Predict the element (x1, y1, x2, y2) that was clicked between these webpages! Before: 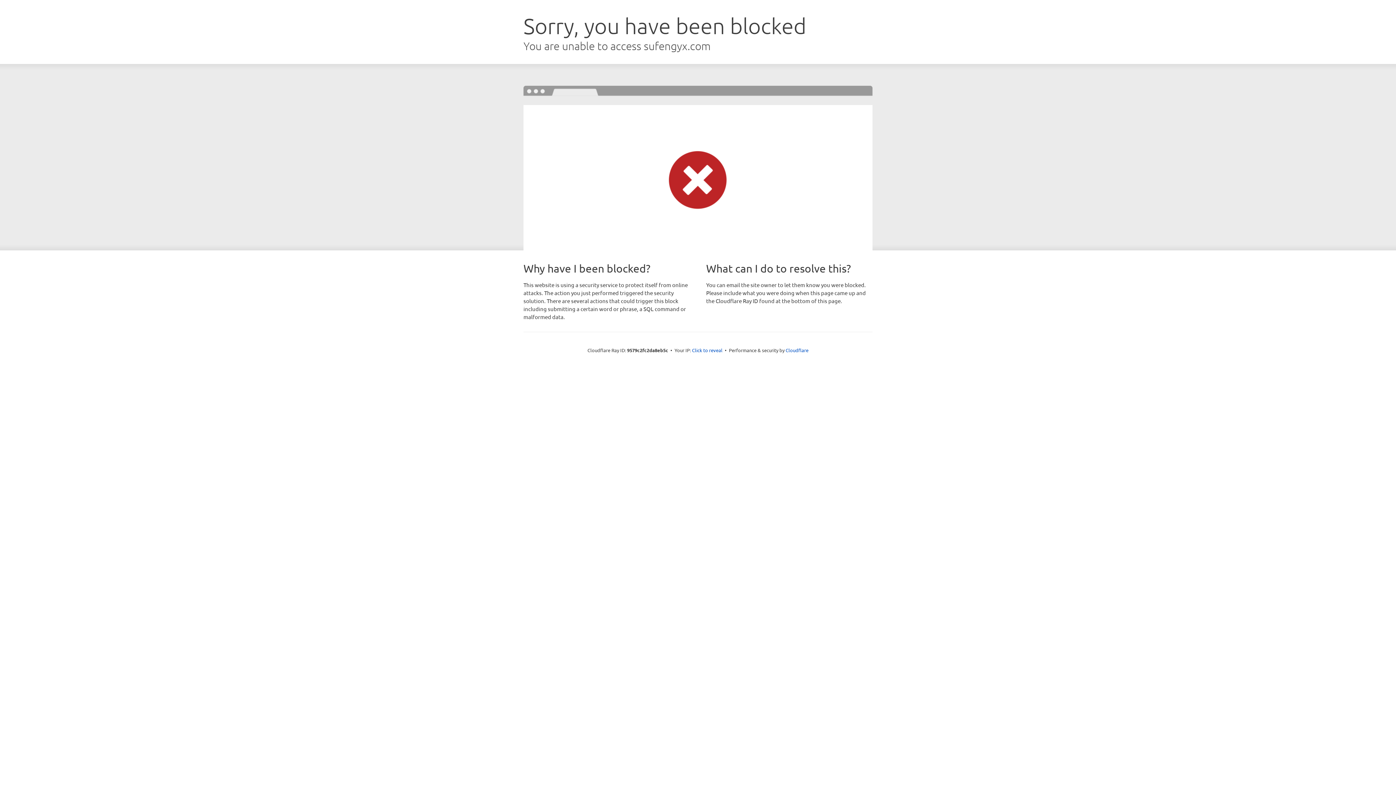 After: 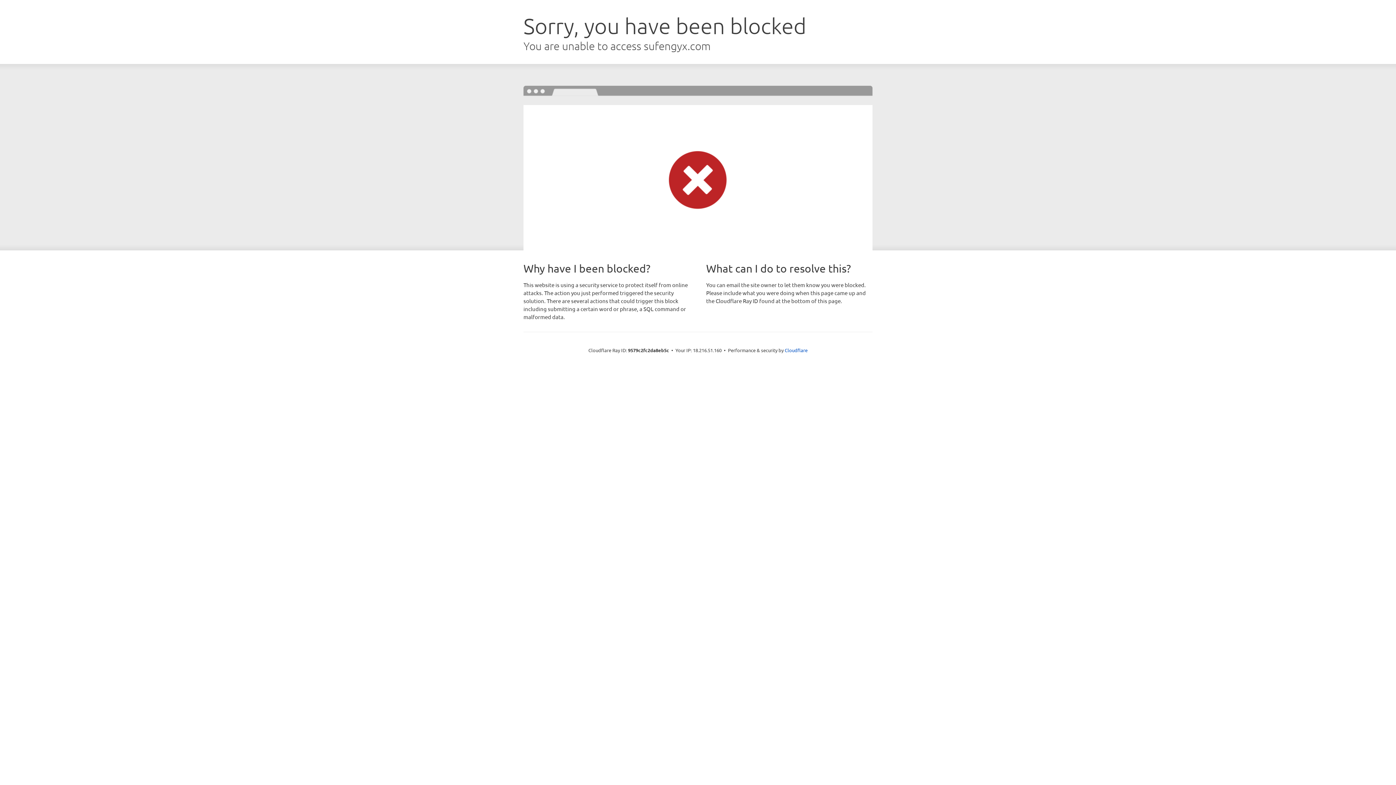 Action: bbox: (692, 346, 722, 353) label: Click to reveal